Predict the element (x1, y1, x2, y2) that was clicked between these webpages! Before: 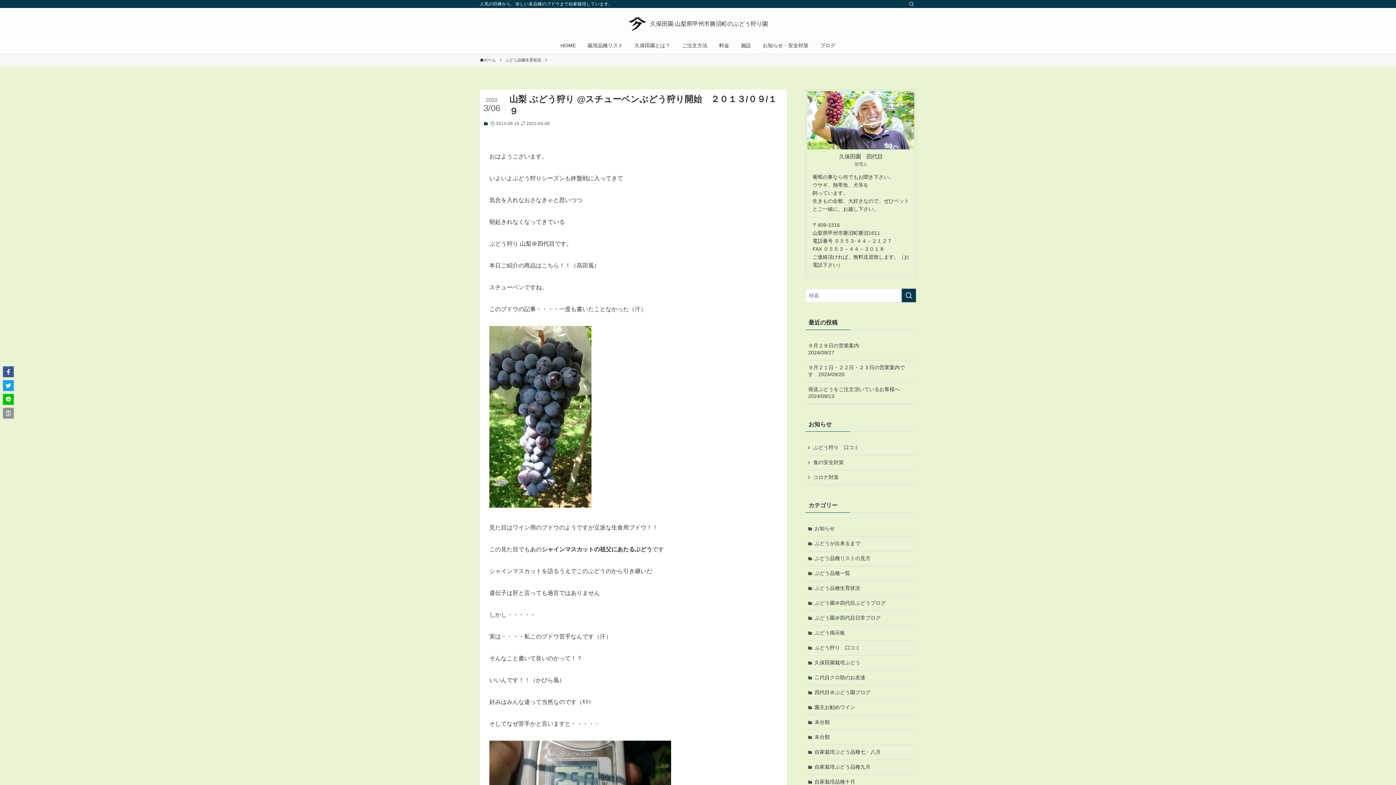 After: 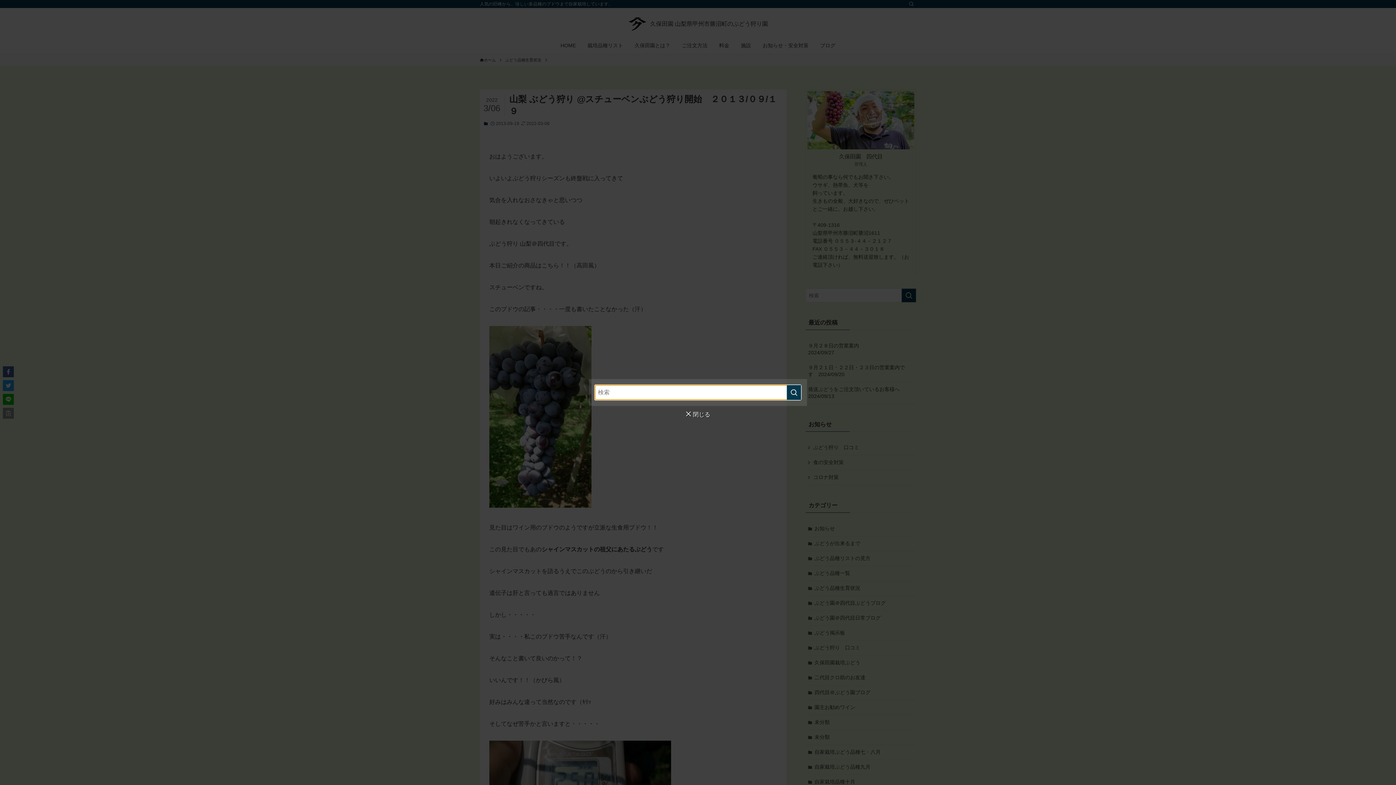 Action: label: 検索 bbox: (906, 0, 916, 8)